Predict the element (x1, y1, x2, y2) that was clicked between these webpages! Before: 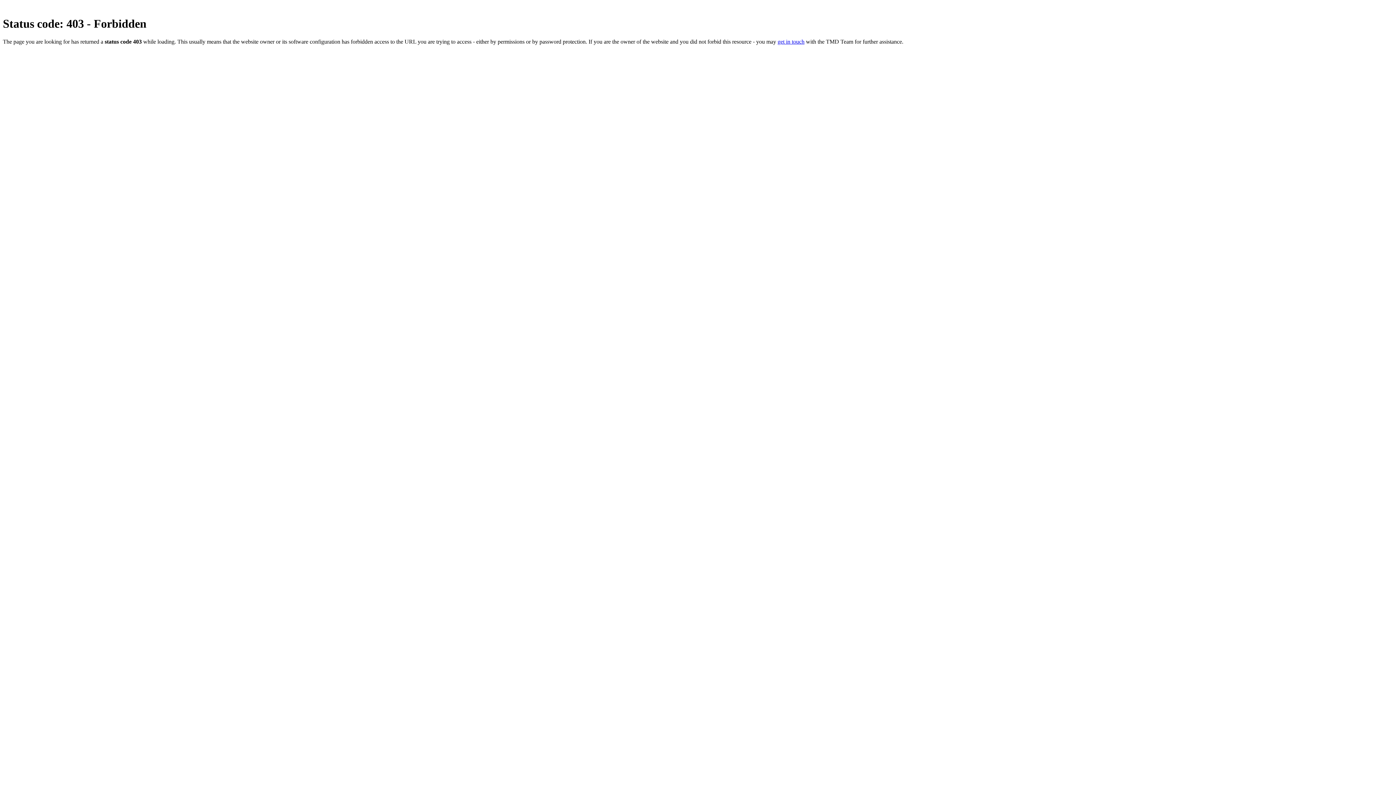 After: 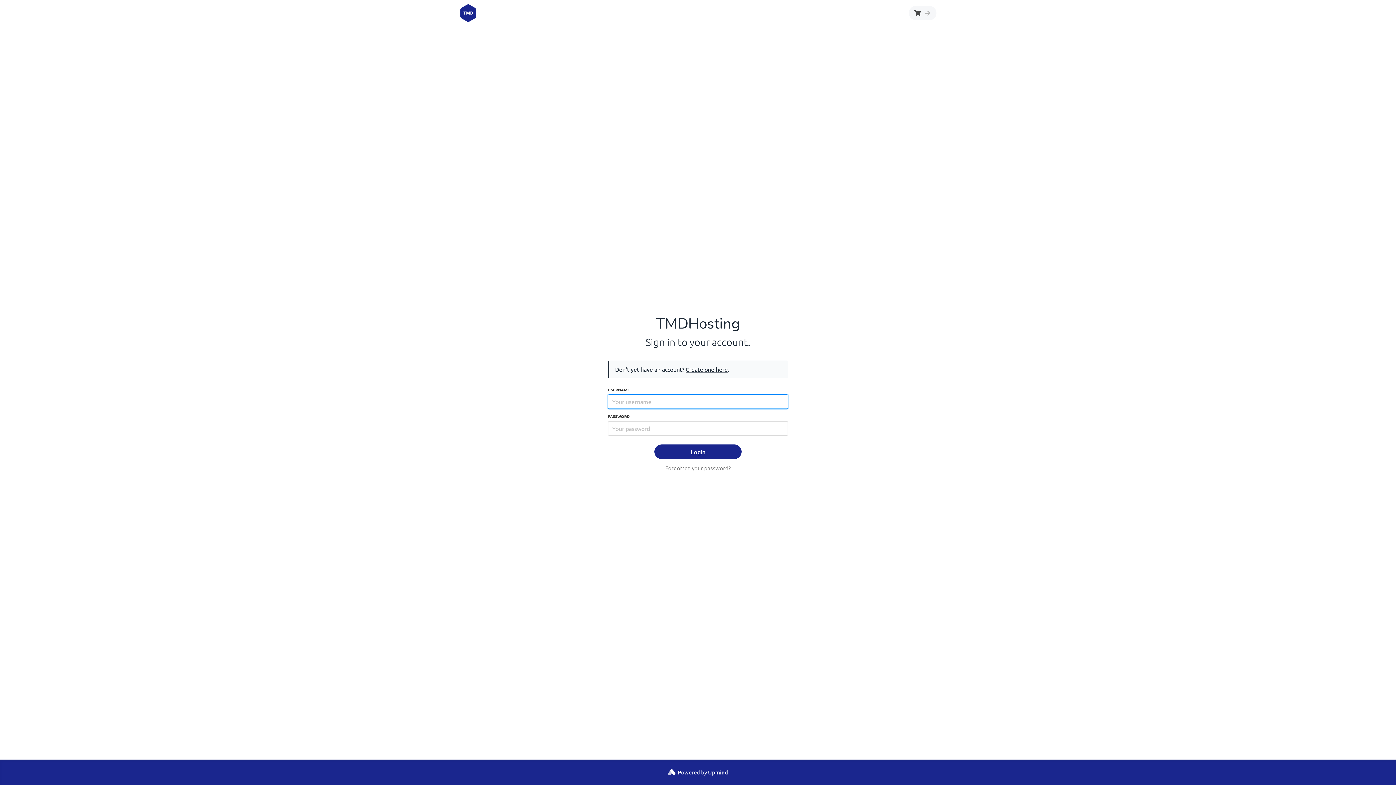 Action: label: get in touch bbox: (777, 38, 804, 44)